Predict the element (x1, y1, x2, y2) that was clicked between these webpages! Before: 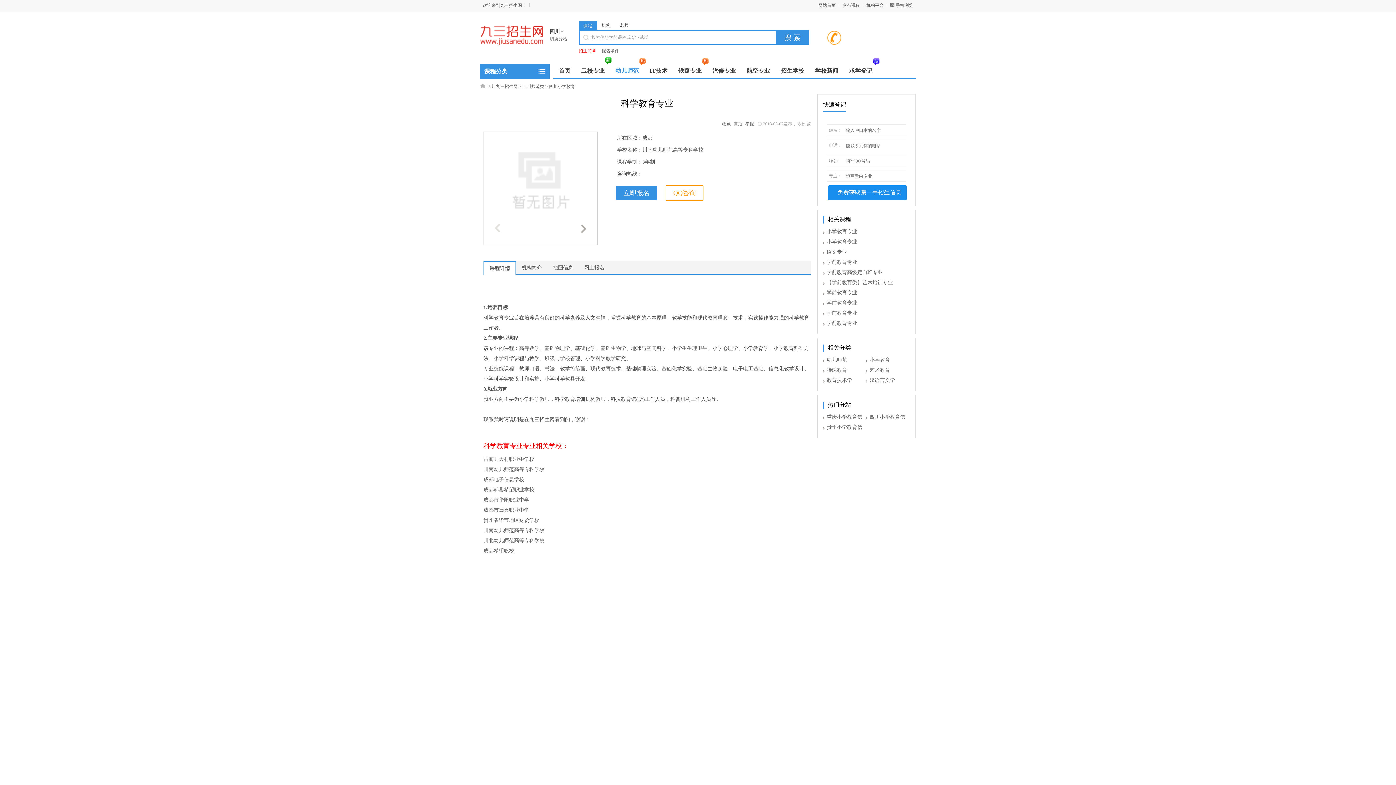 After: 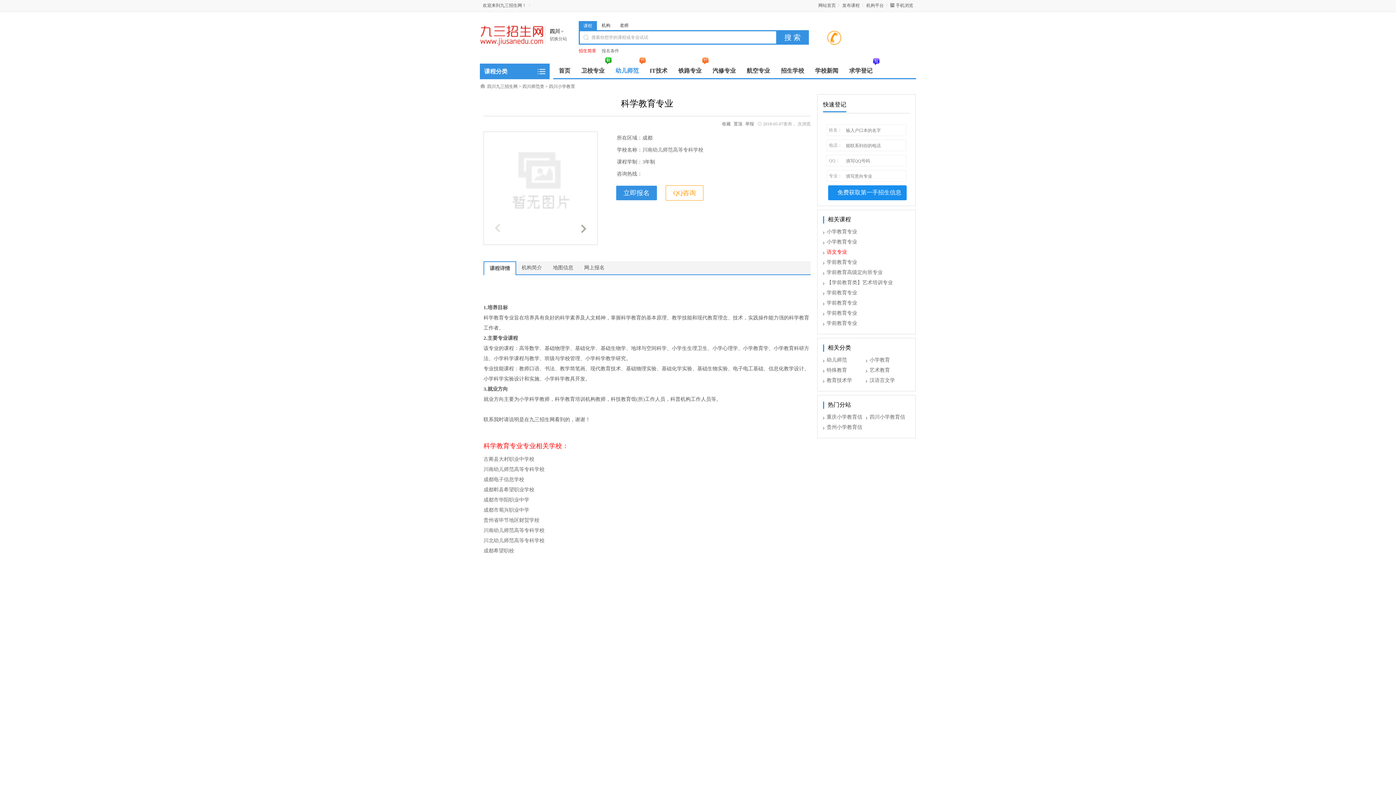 Action: bbox: (826, 249, 847, 254) label: 语文专业